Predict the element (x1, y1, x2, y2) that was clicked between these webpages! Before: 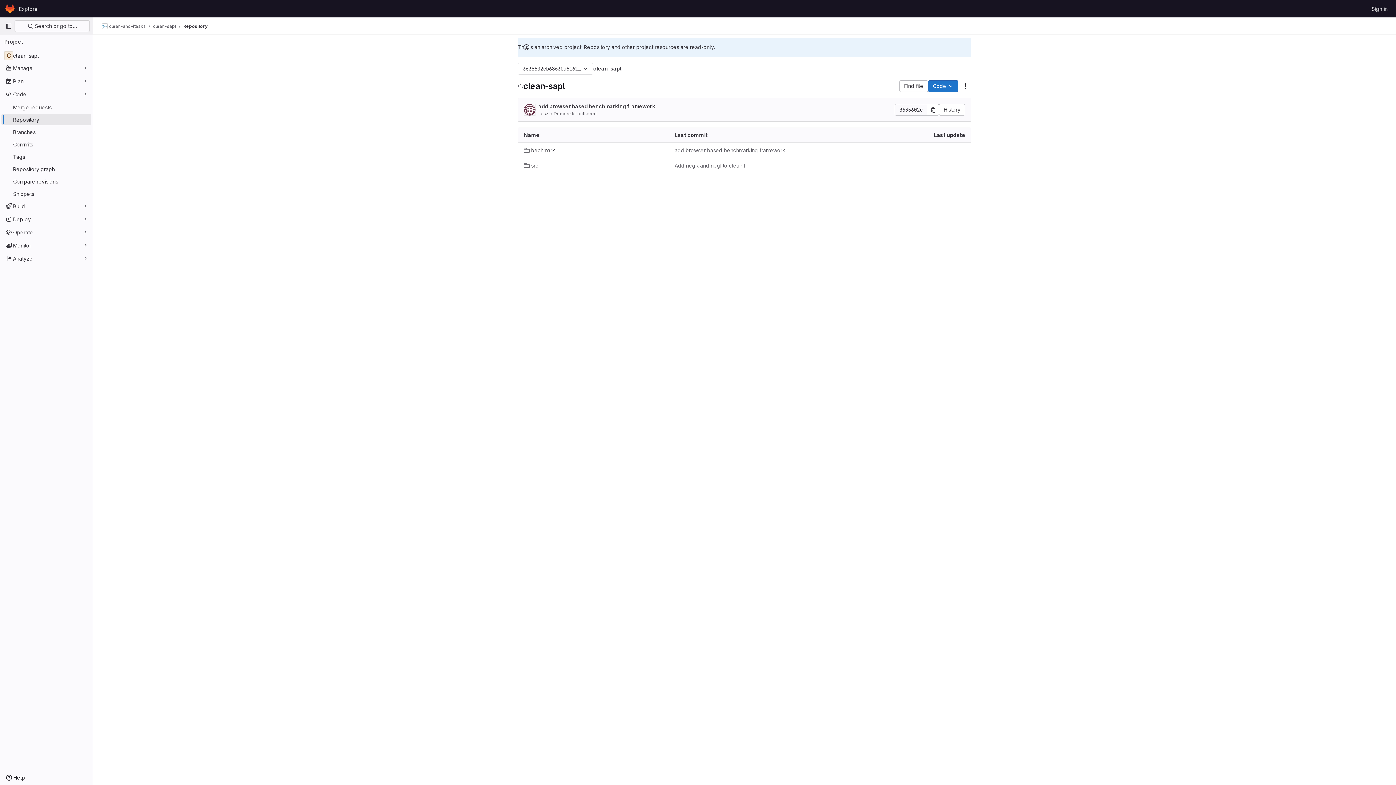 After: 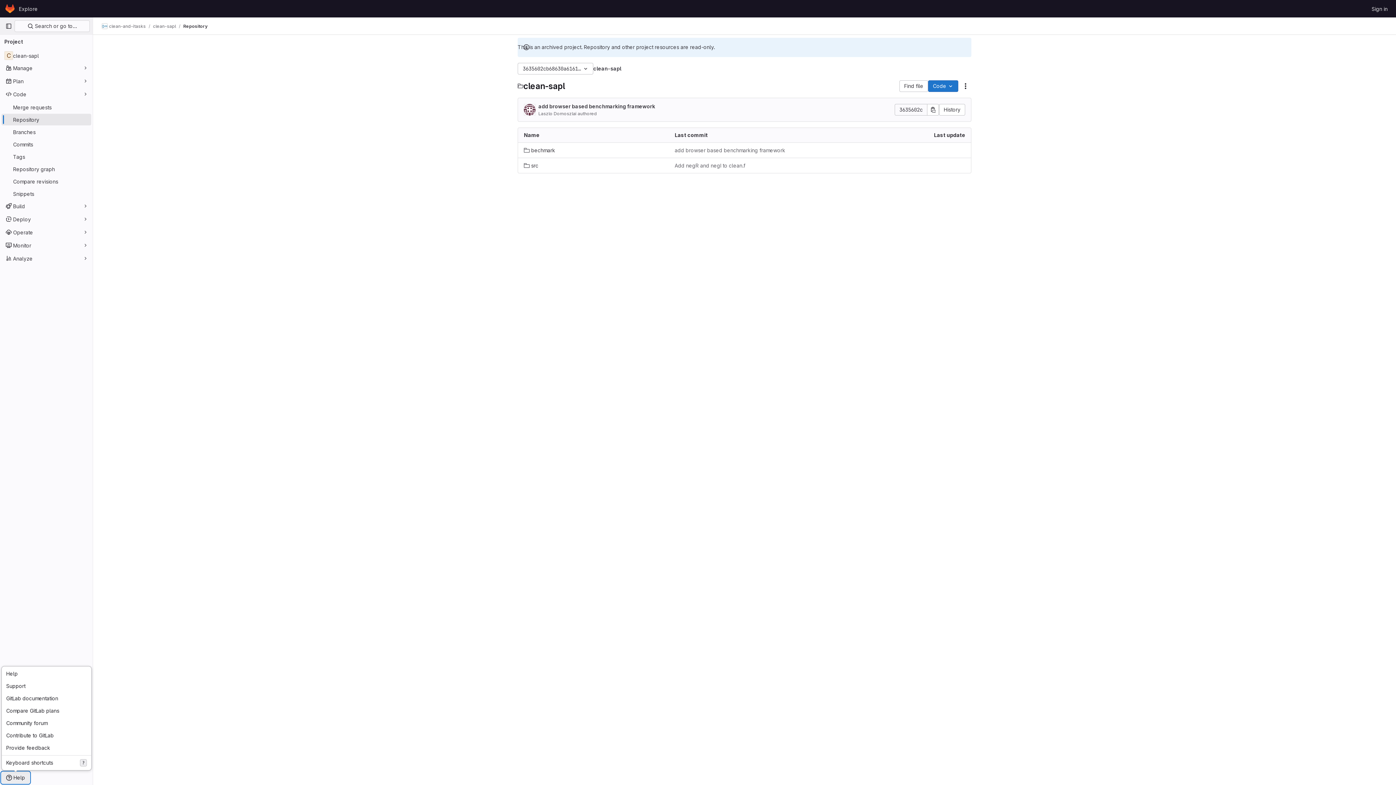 Action: label: Help bbox: (1, 772, 29, 784)